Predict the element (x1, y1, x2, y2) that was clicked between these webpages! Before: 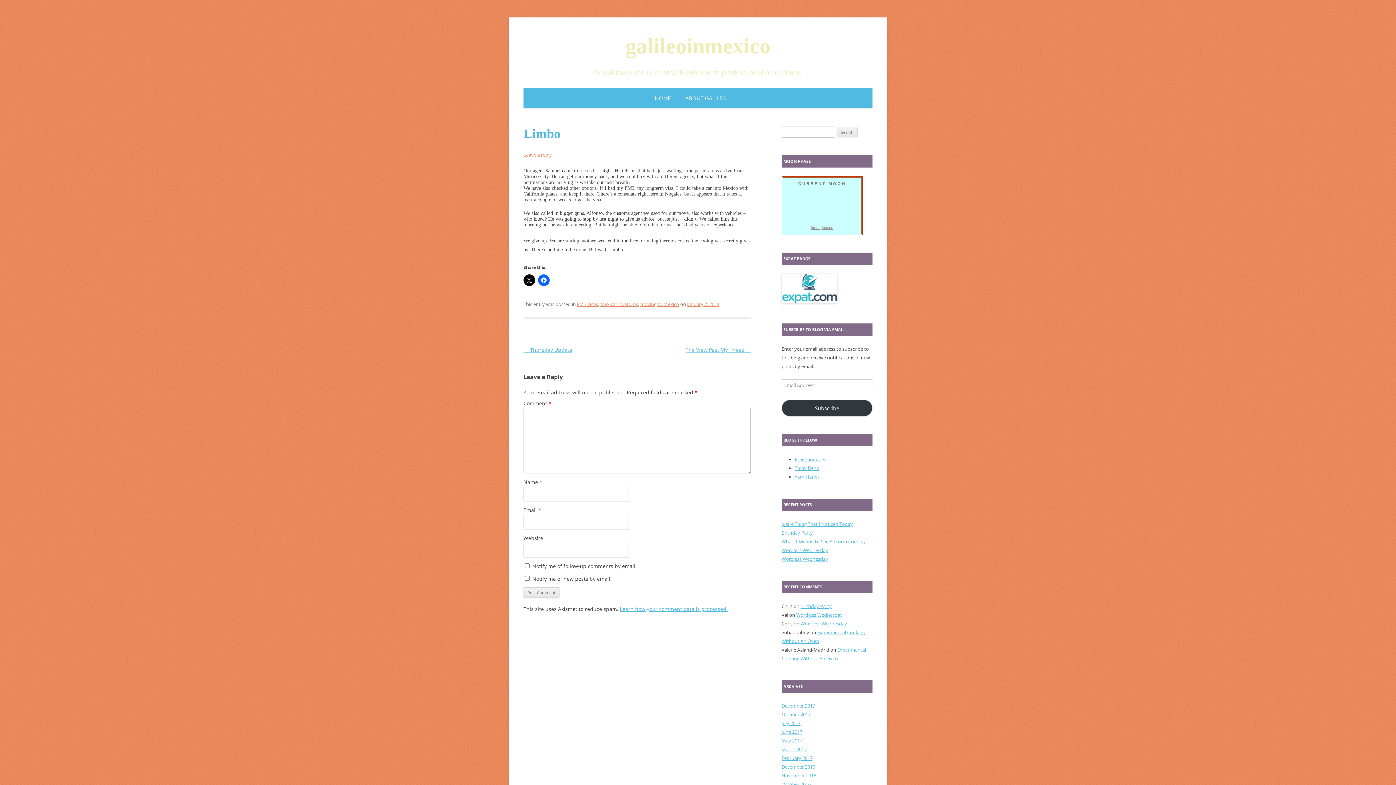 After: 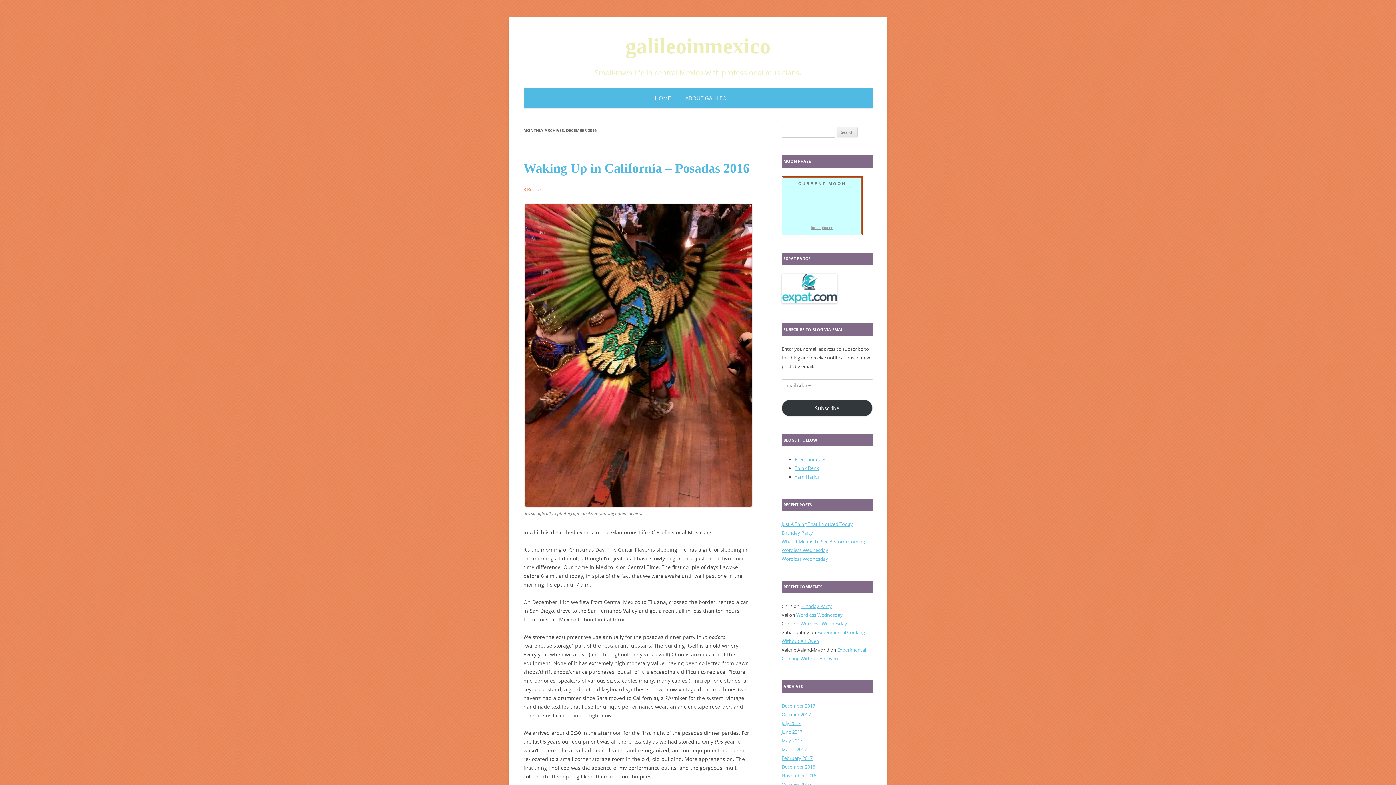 Action: label: December 2016 bbox: (781, 763, 815, 770)